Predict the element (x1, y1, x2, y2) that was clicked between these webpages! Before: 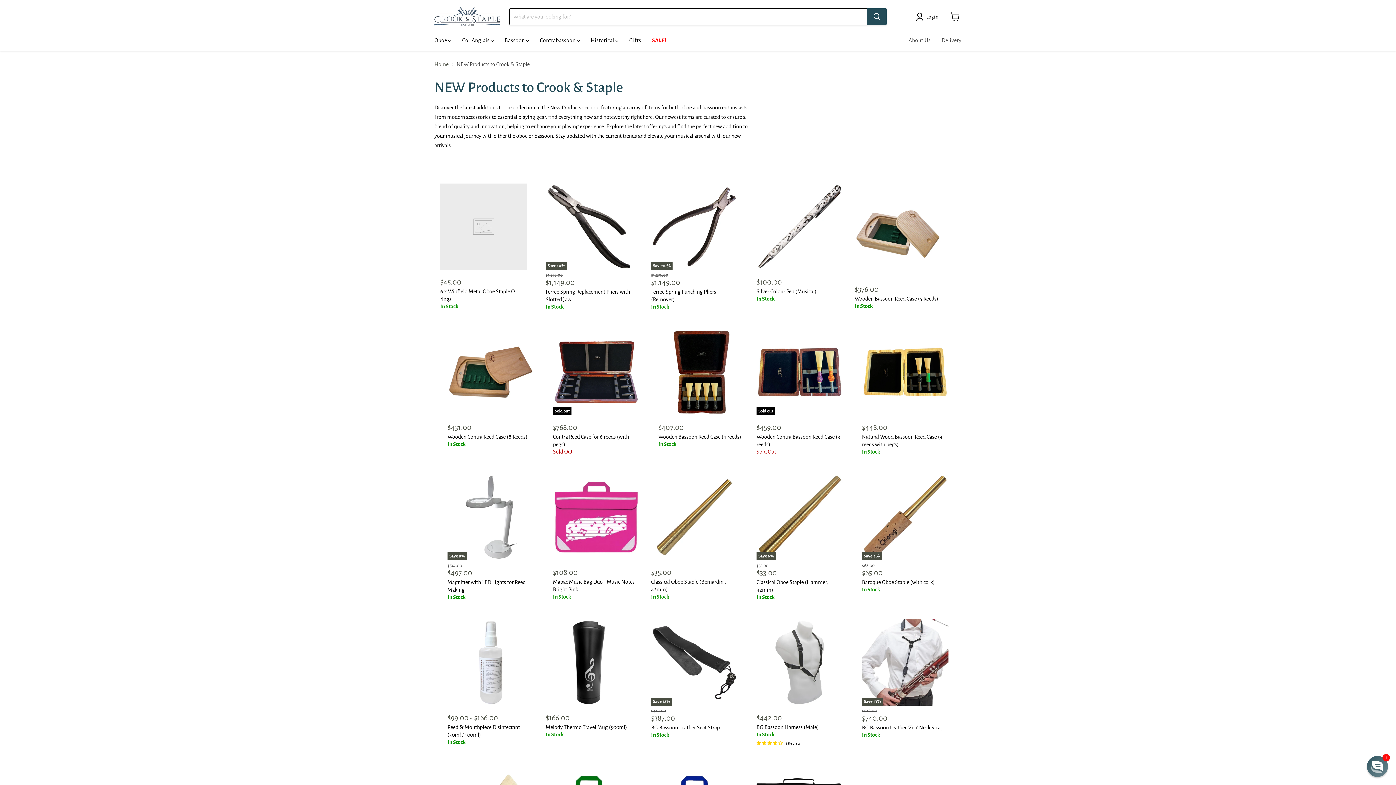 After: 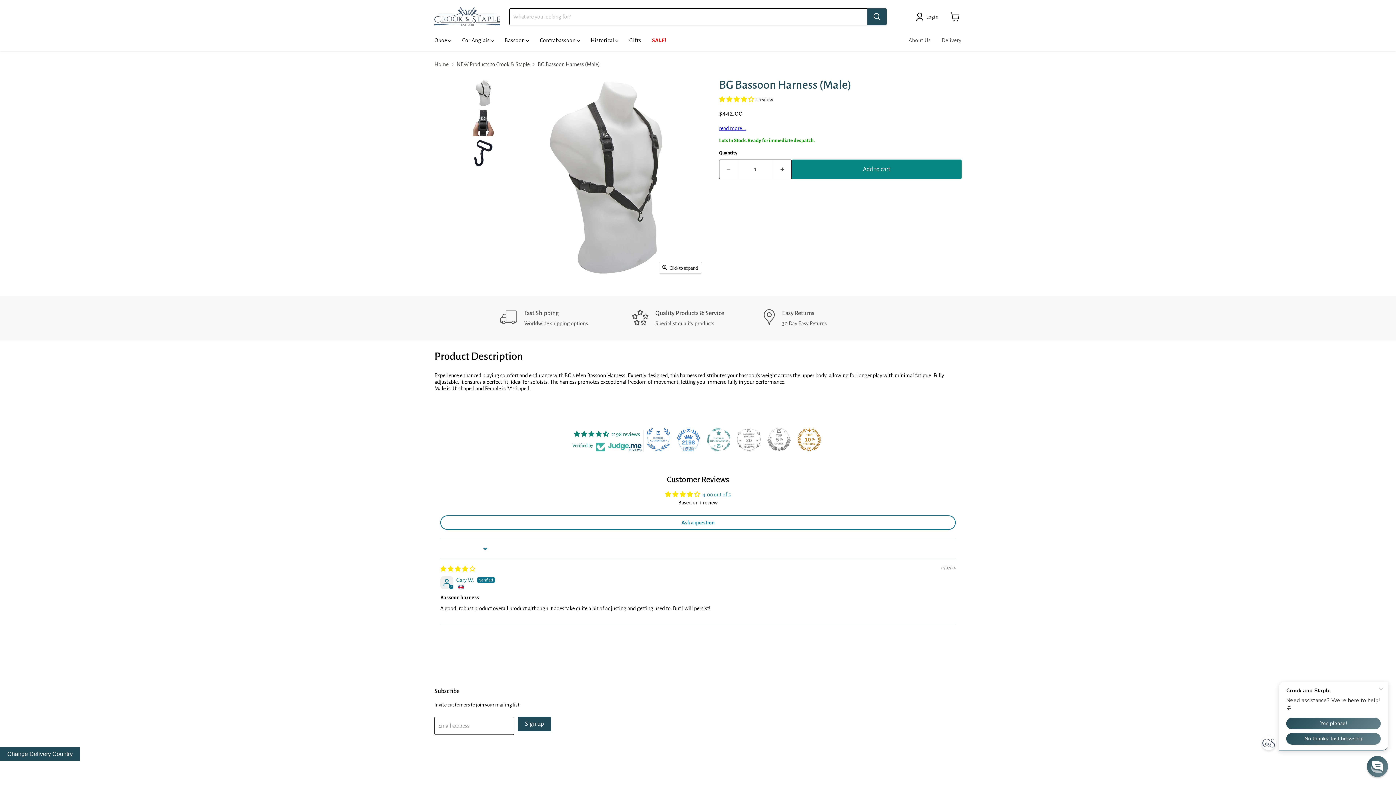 Action: label: /products/bg-bassoon-harness bbox: (756, 619, 843, 706)